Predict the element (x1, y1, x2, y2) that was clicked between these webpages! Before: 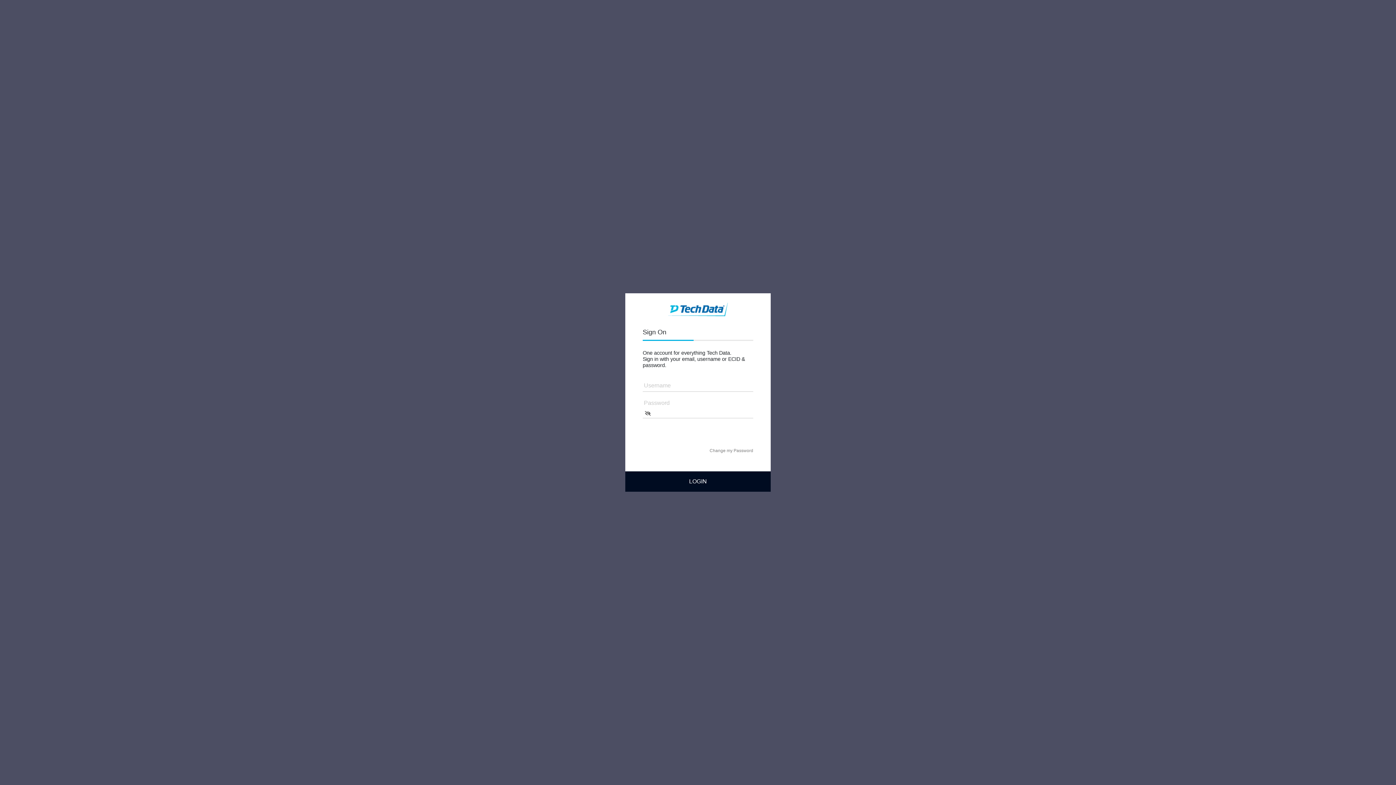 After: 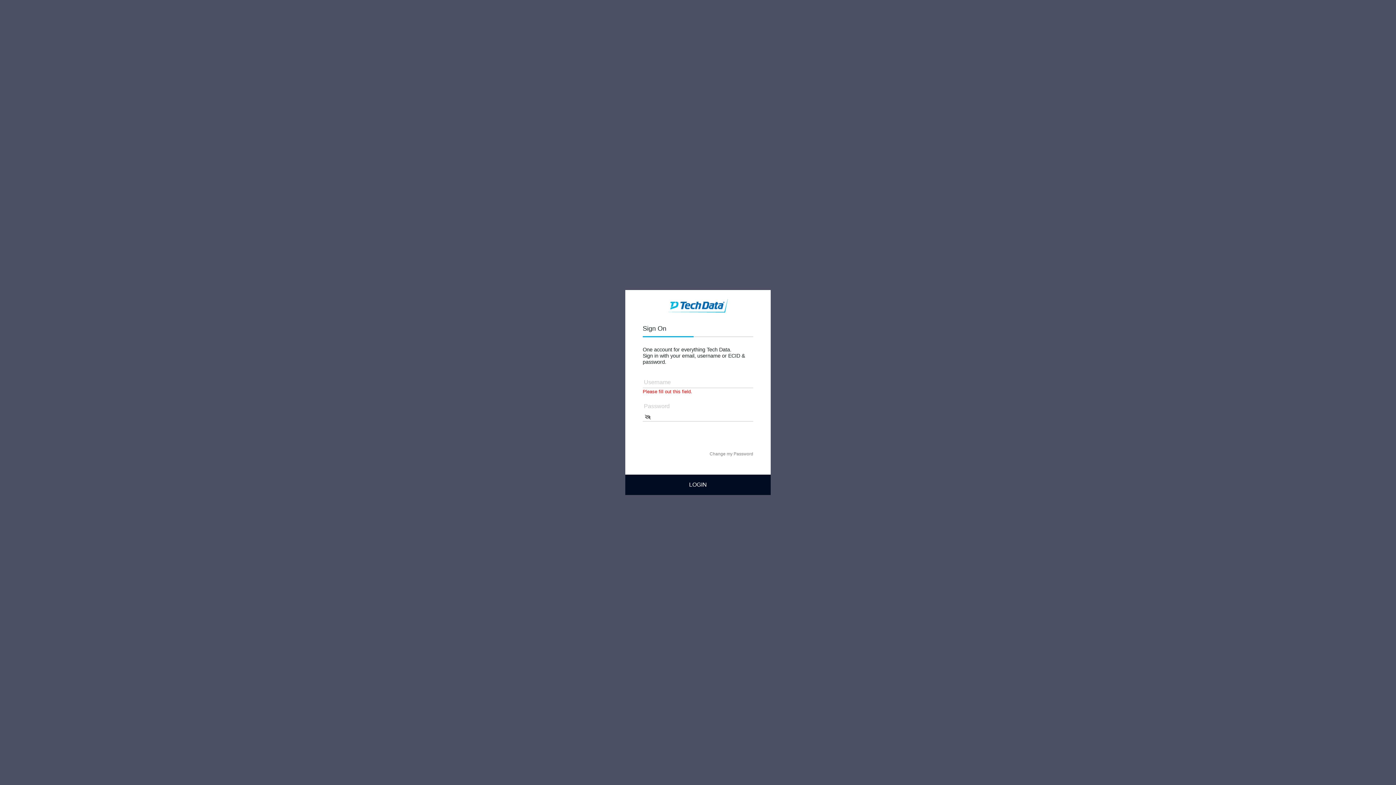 Action: bbox: (625, 471, 770, 491) label: LOGIN